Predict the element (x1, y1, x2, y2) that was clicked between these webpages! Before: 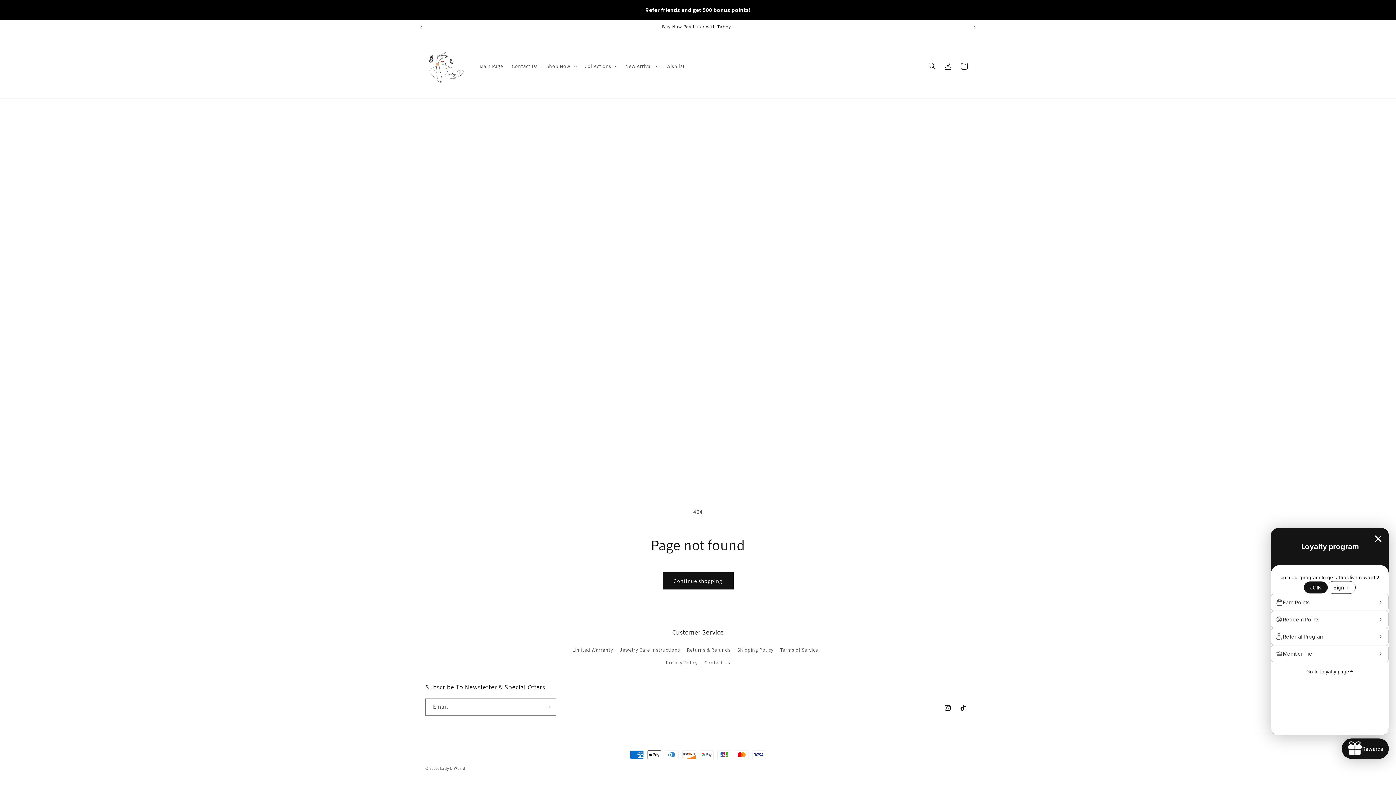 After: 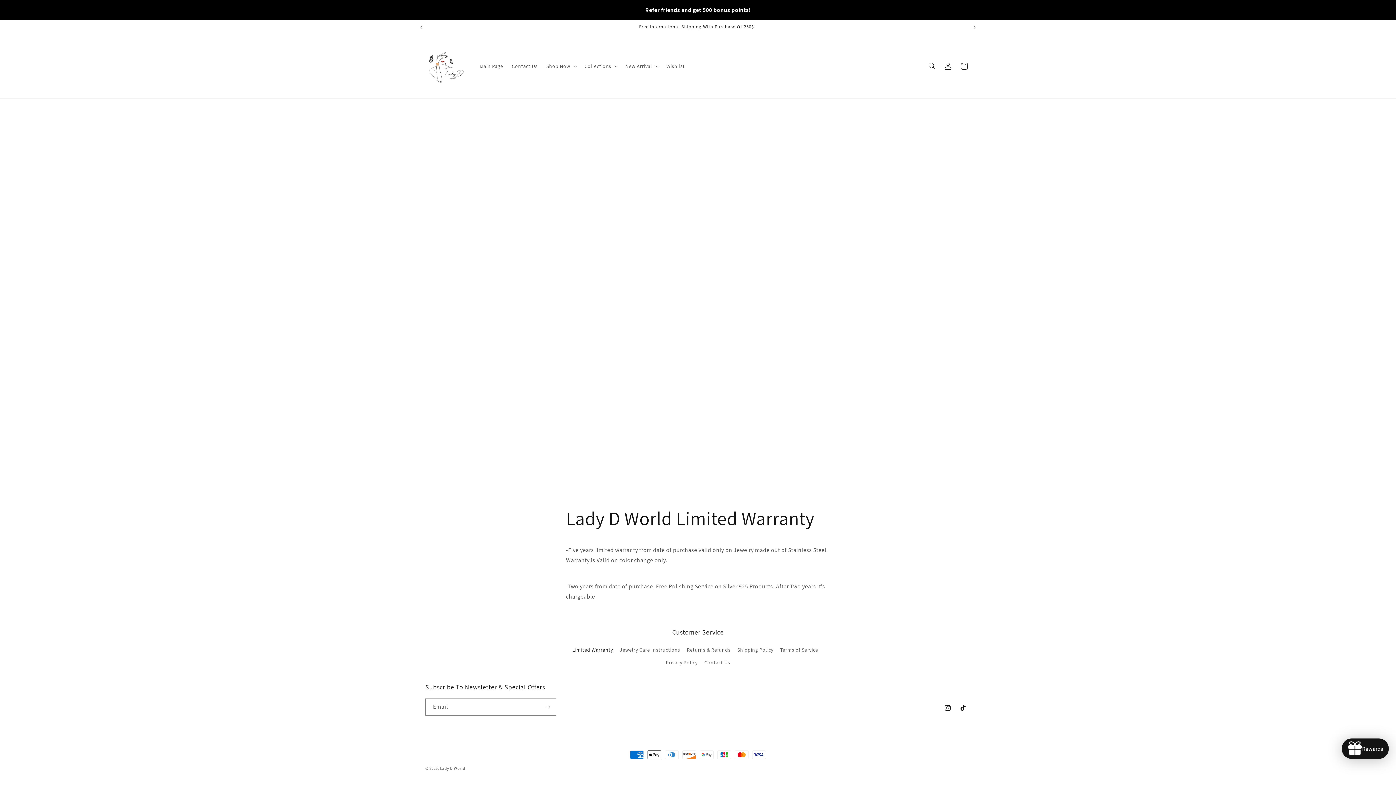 Action: label: Limited Warranty bbox: (572, 645, 613, 656)